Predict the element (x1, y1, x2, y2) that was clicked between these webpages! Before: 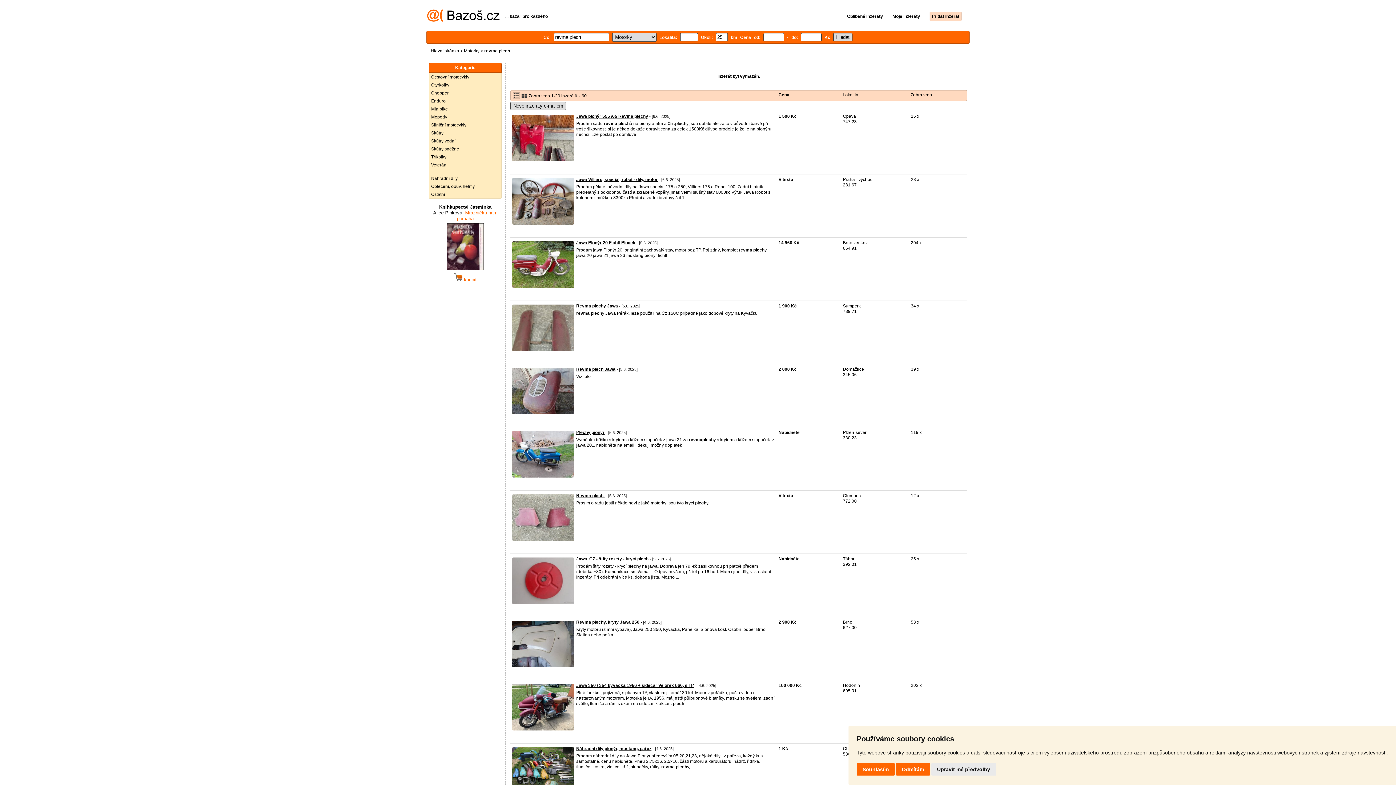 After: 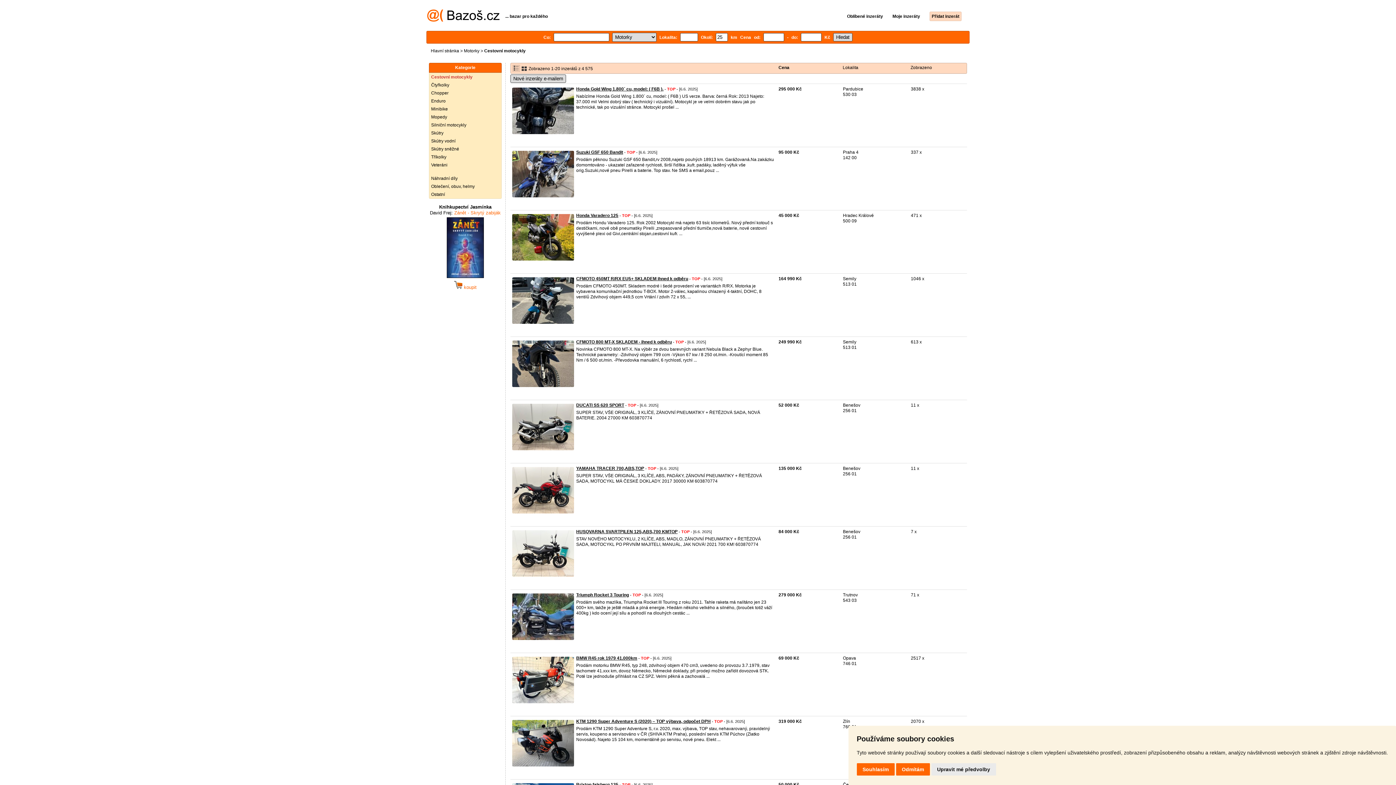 Action: label: Cestovní motocykly bbox: (429, 73, 501, 81)